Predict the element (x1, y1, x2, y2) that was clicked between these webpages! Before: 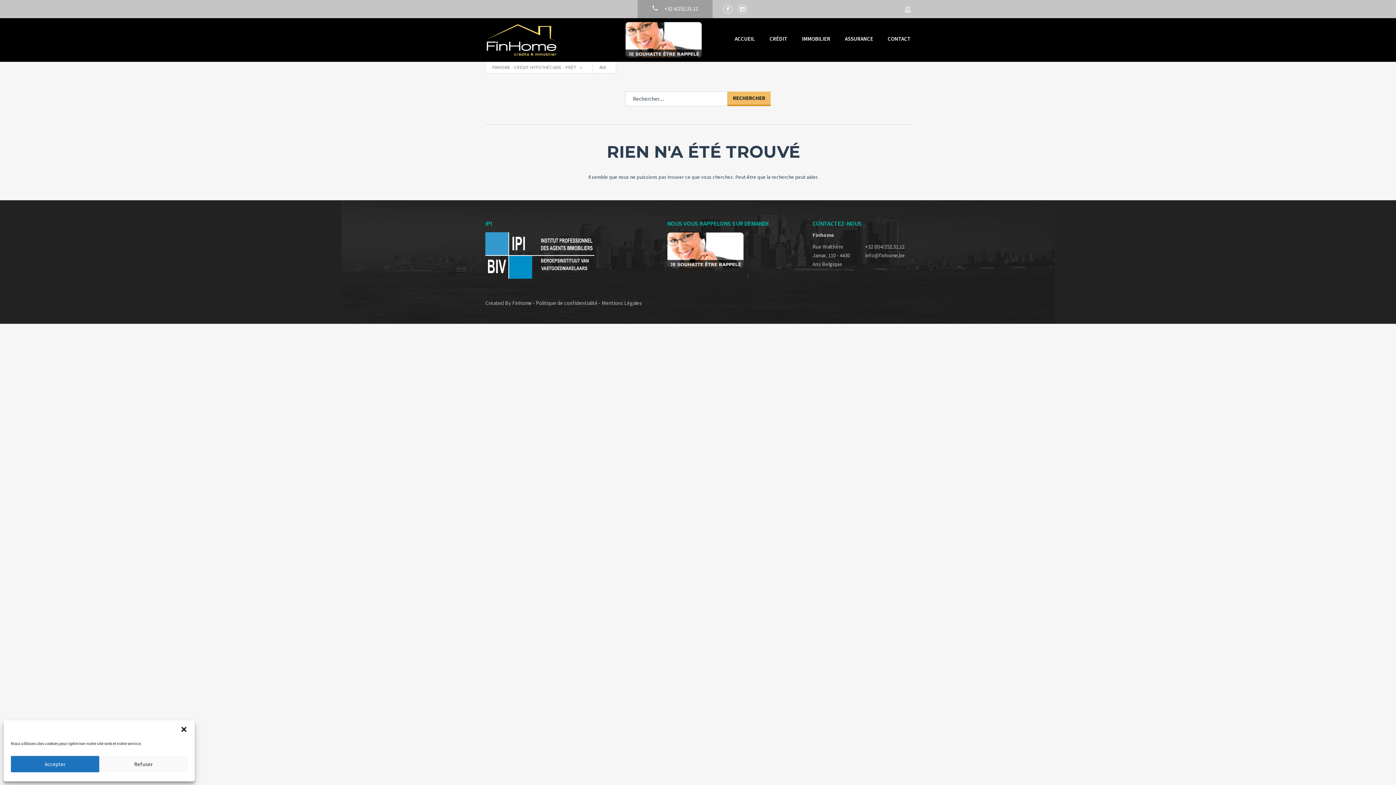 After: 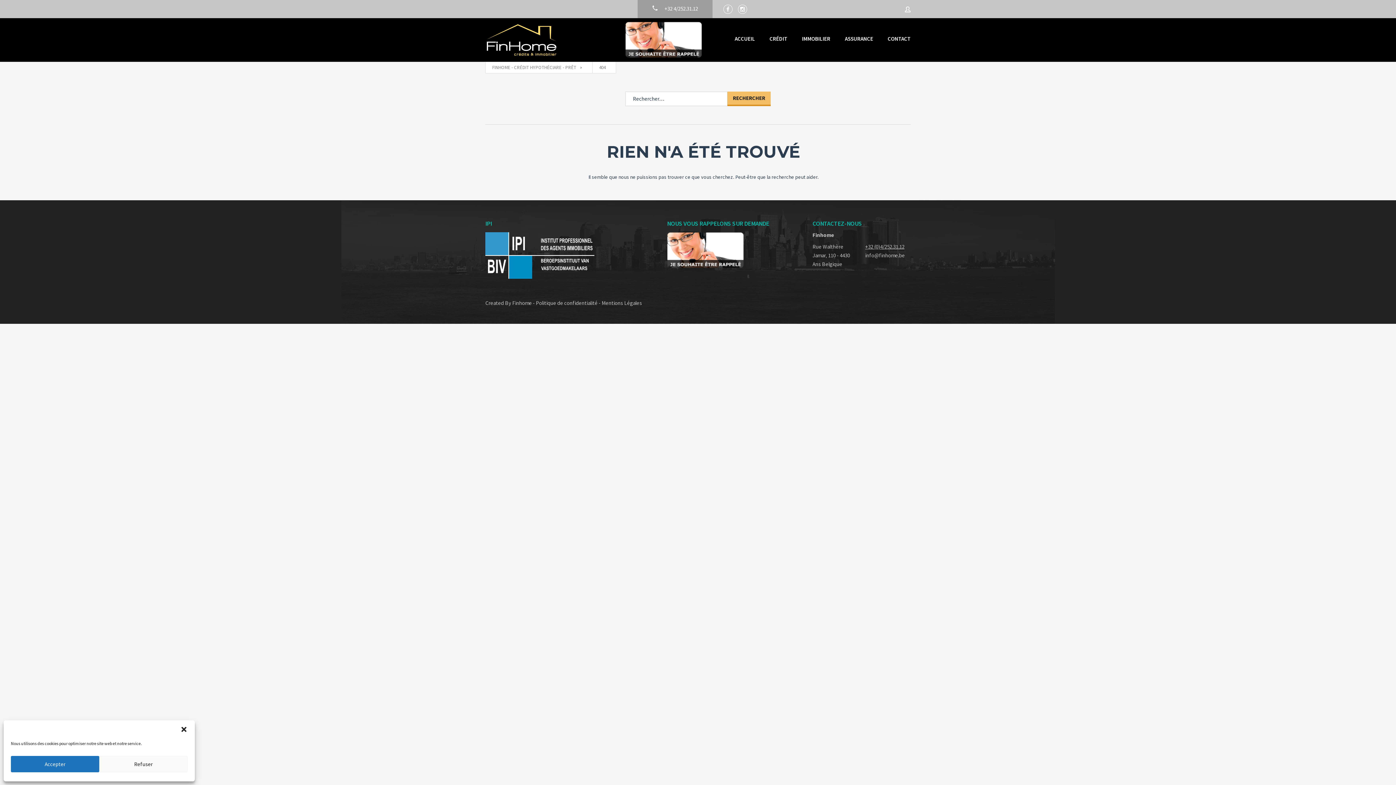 Action: bbox: (865, 242, 910, 251) label: +32 (0)4/252.31.12